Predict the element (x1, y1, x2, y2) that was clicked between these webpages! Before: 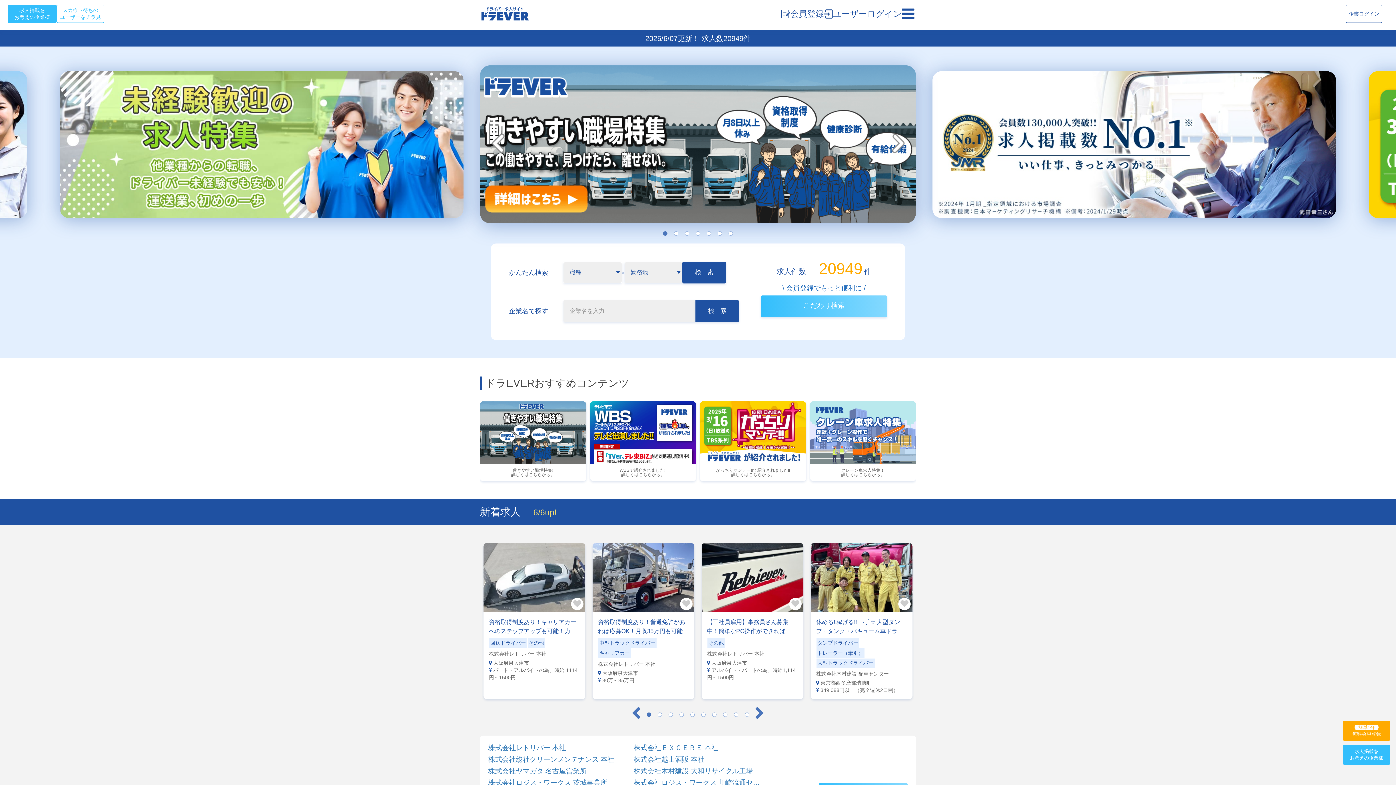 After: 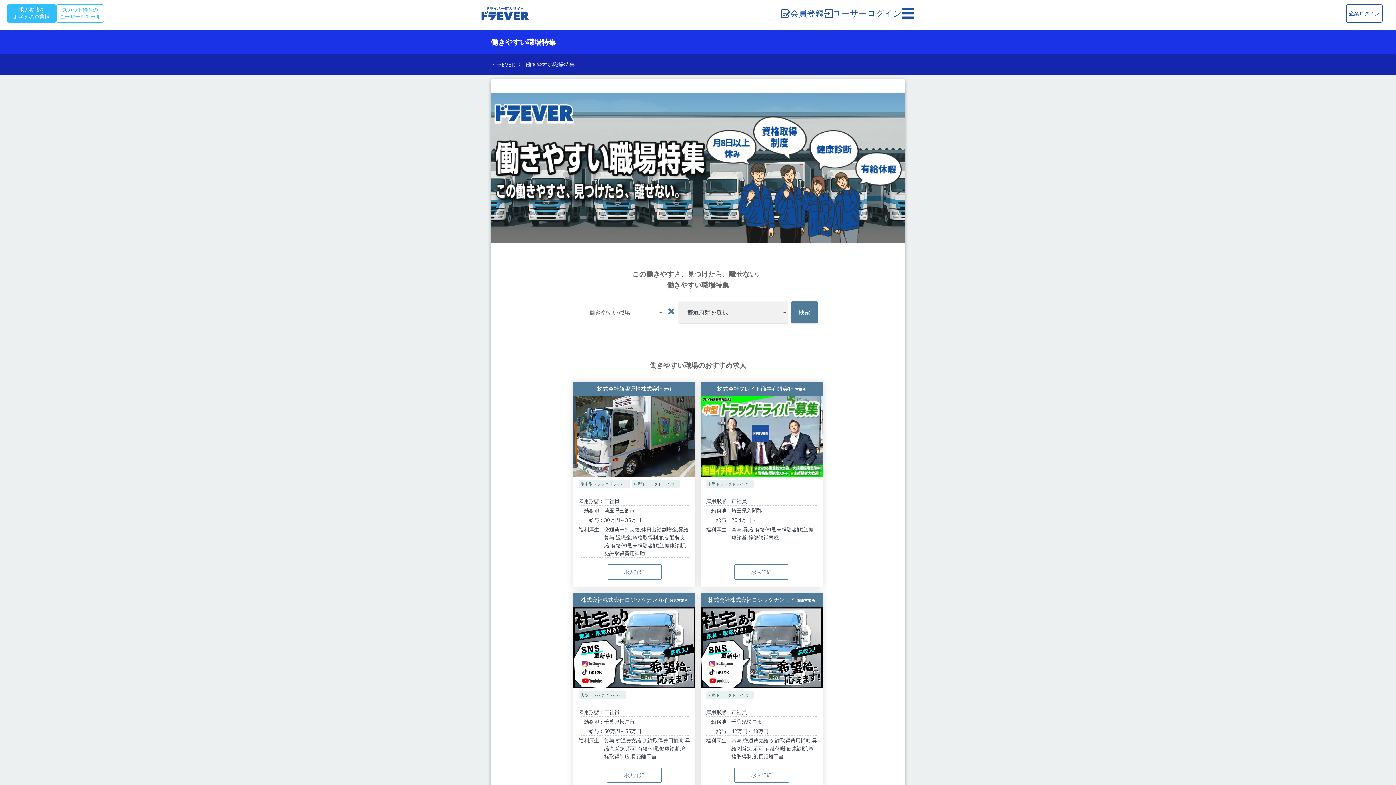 Action: bbox: (496, 71, 900, 217)